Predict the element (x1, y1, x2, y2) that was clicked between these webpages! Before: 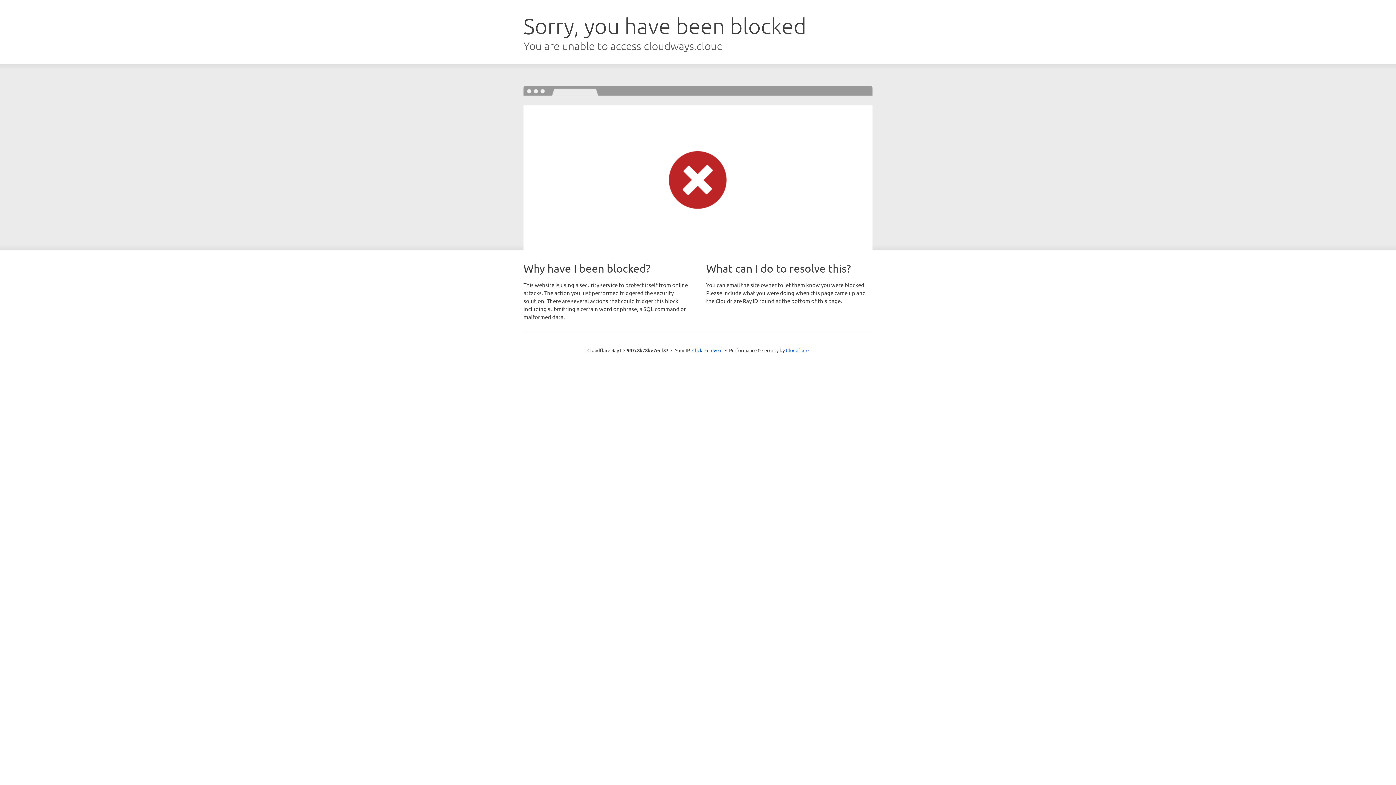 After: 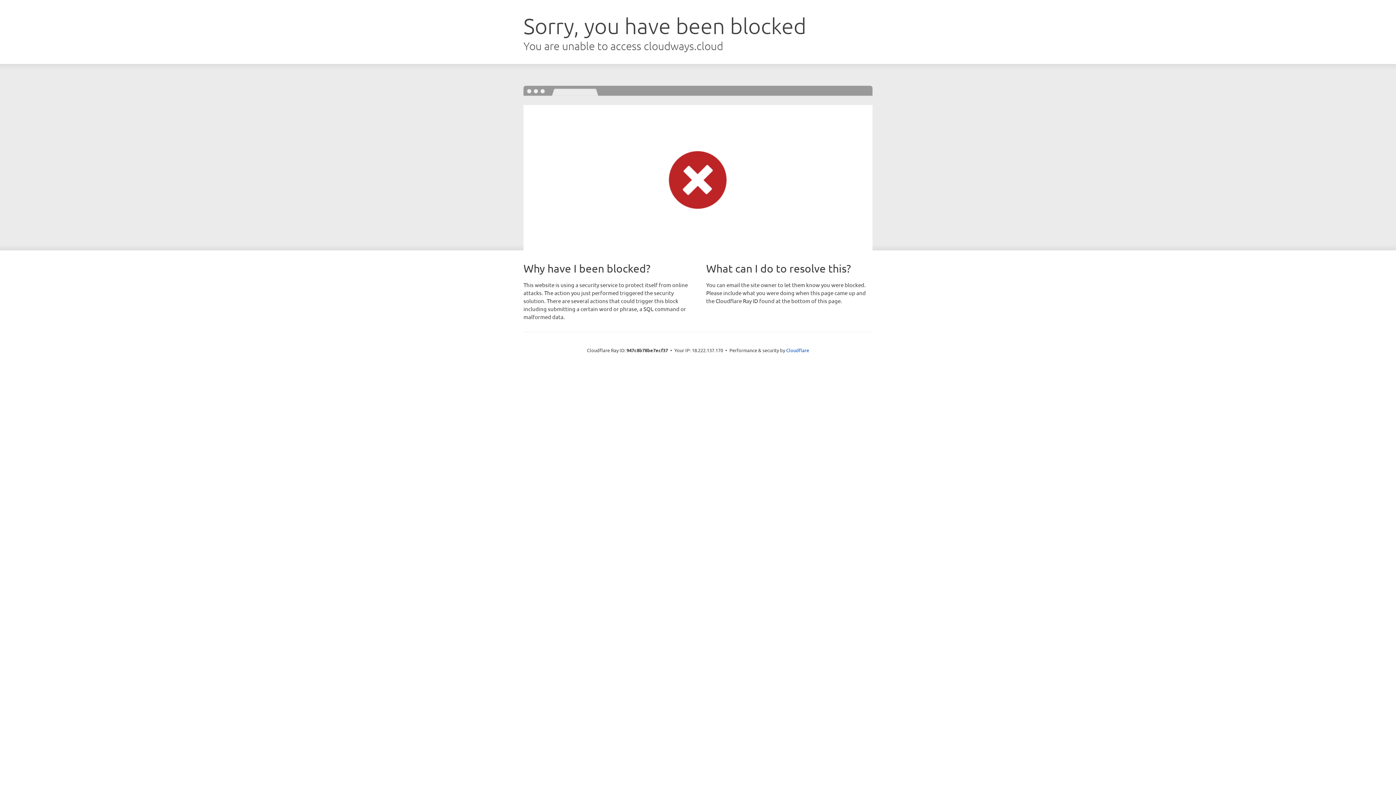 Action: bbox: (692, 346, 722, 353) label: Click to reveal